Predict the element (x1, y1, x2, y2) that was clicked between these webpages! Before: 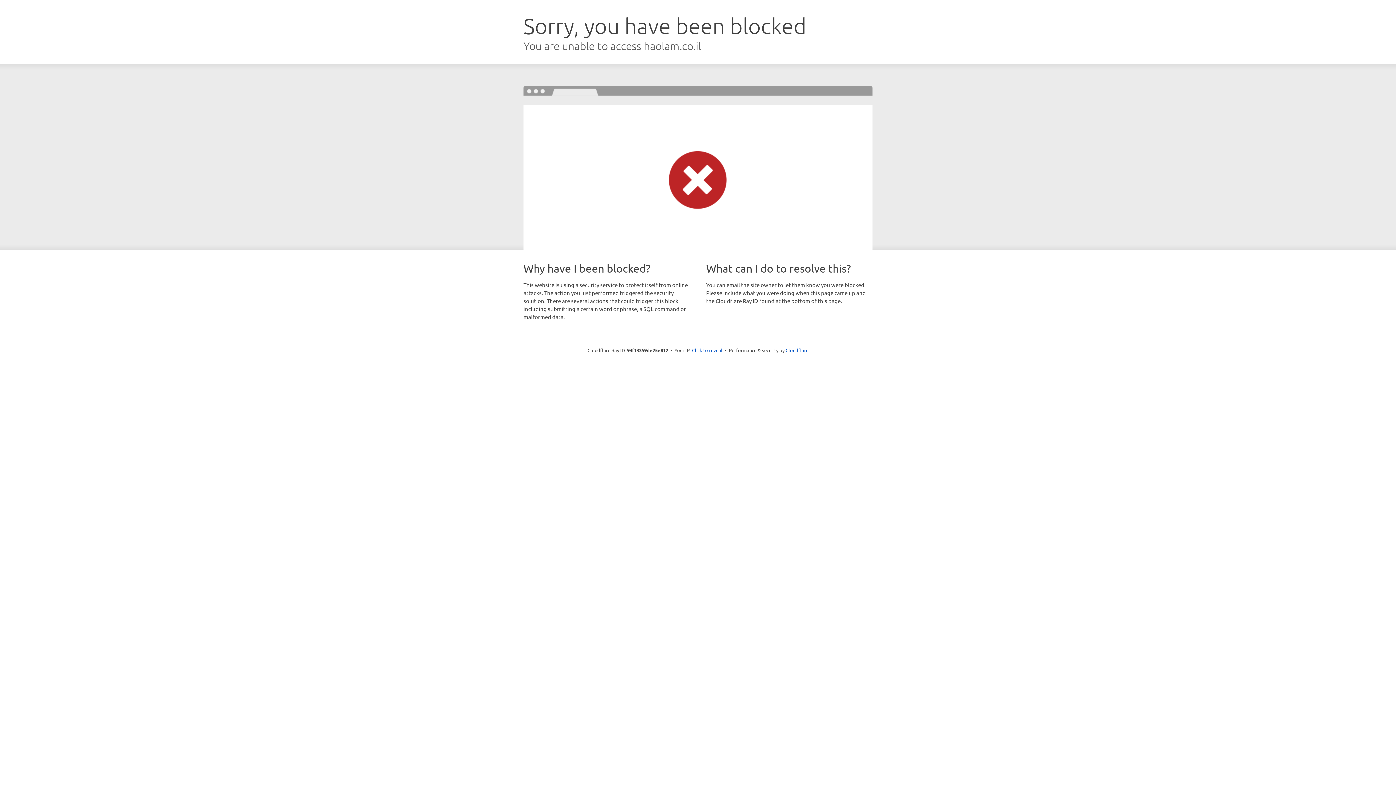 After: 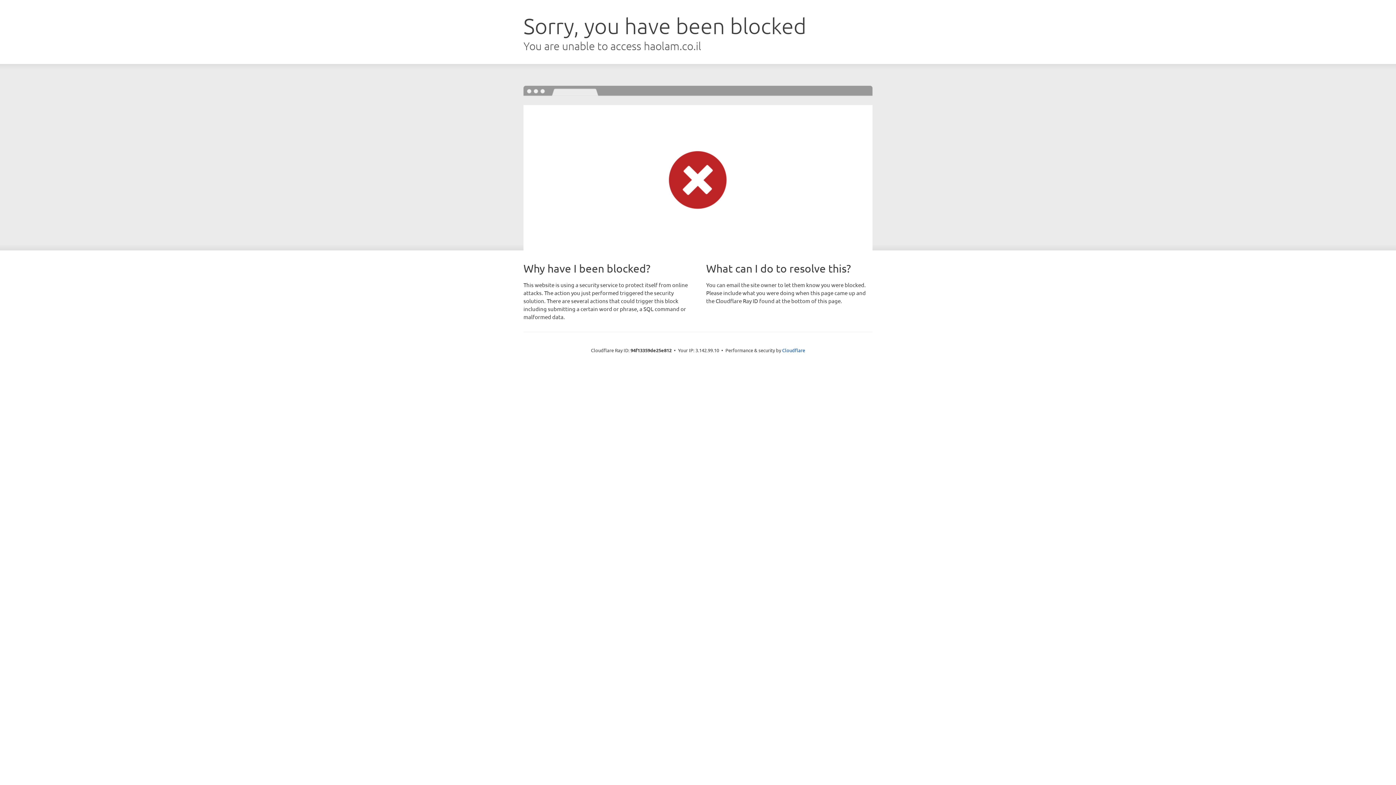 Action: bbox: (692, 346, 722, 353) label: Click to reveal